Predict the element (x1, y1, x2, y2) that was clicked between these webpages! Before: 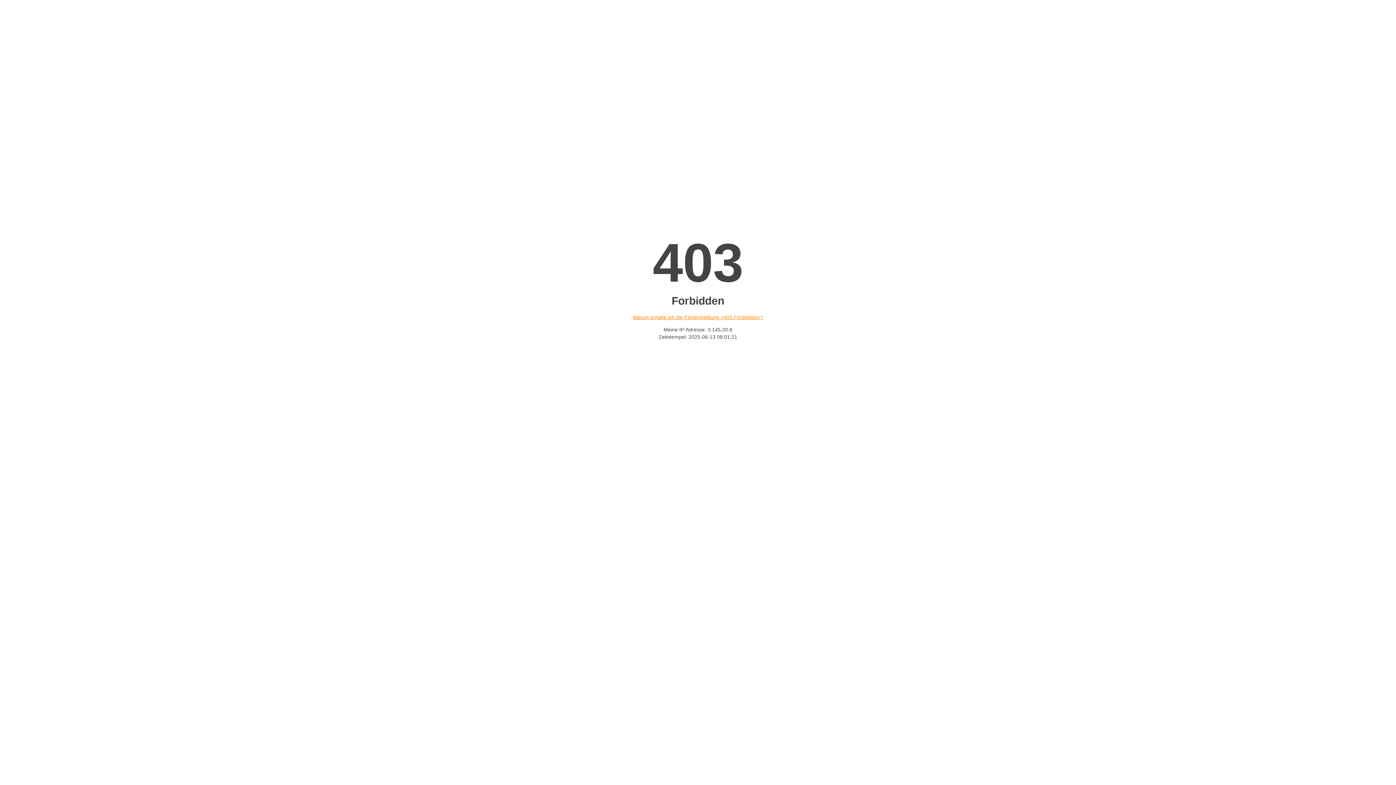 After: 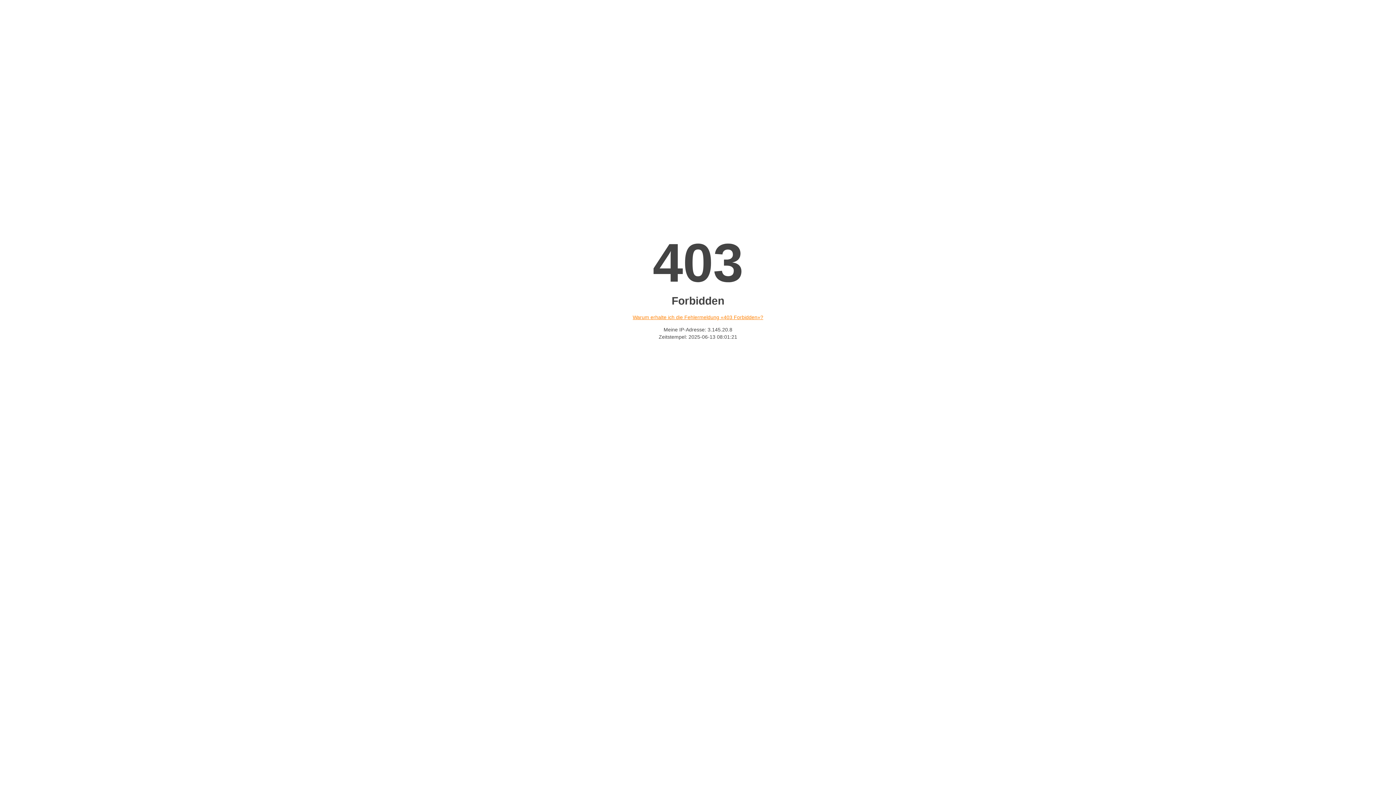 Action: label: Warum erhalte ich die Fehlermeldung «403 Forbidden»? bbox: (632, 314, 763, 320)